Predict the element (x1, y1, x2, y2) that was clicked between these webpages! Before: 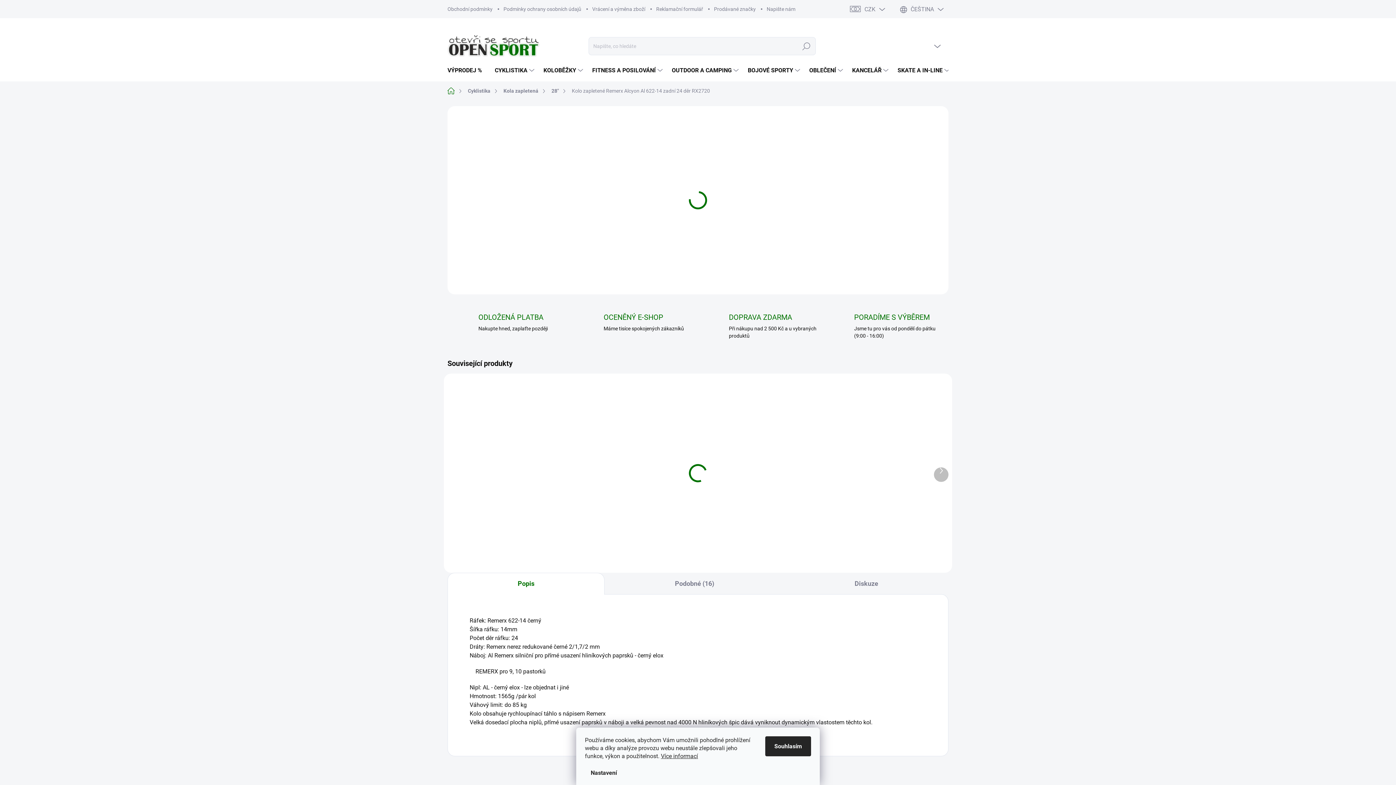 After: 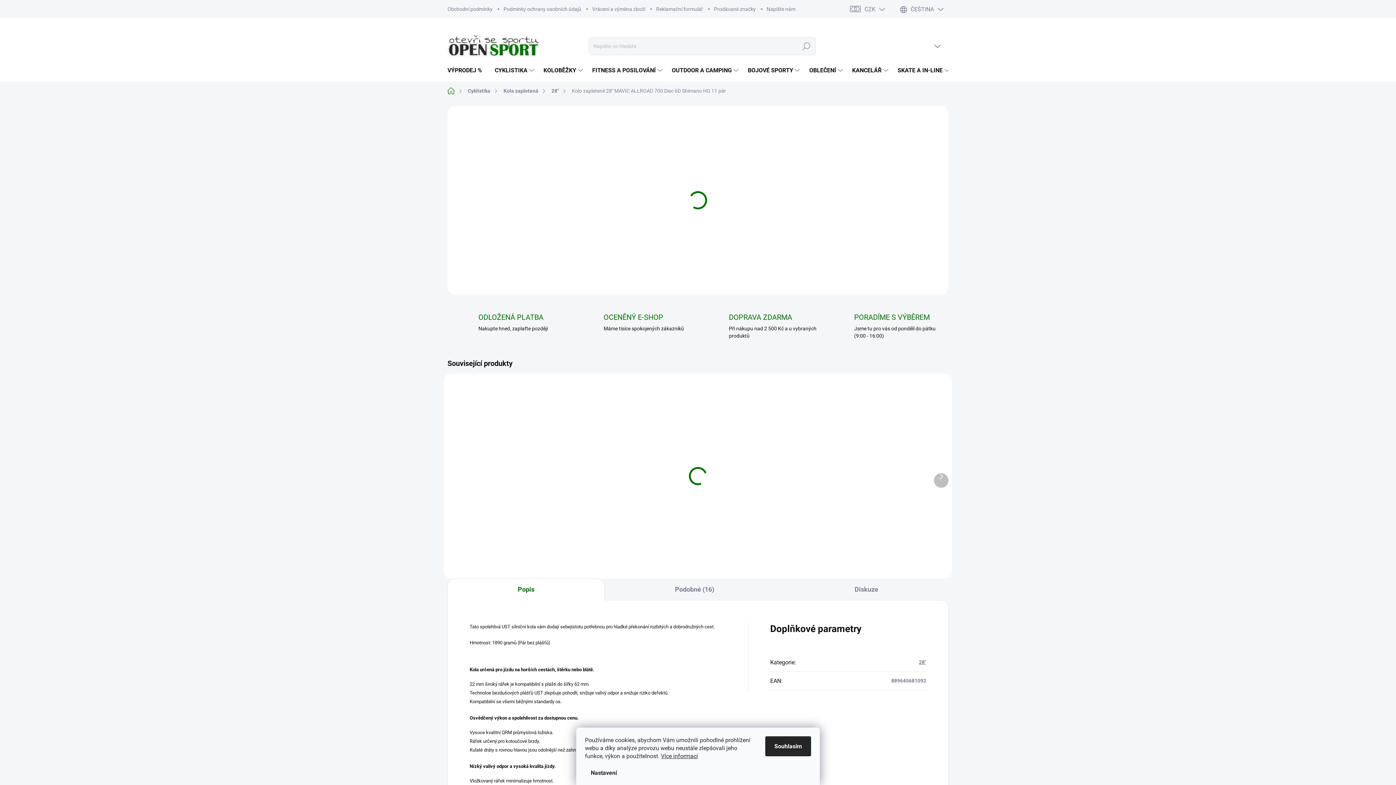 Action: label: Kolo zapletené 28" MAVIC ALLROAD 700 Disc 6D Shimano HG 11 pár bbox: (585, 479, 683, 505)